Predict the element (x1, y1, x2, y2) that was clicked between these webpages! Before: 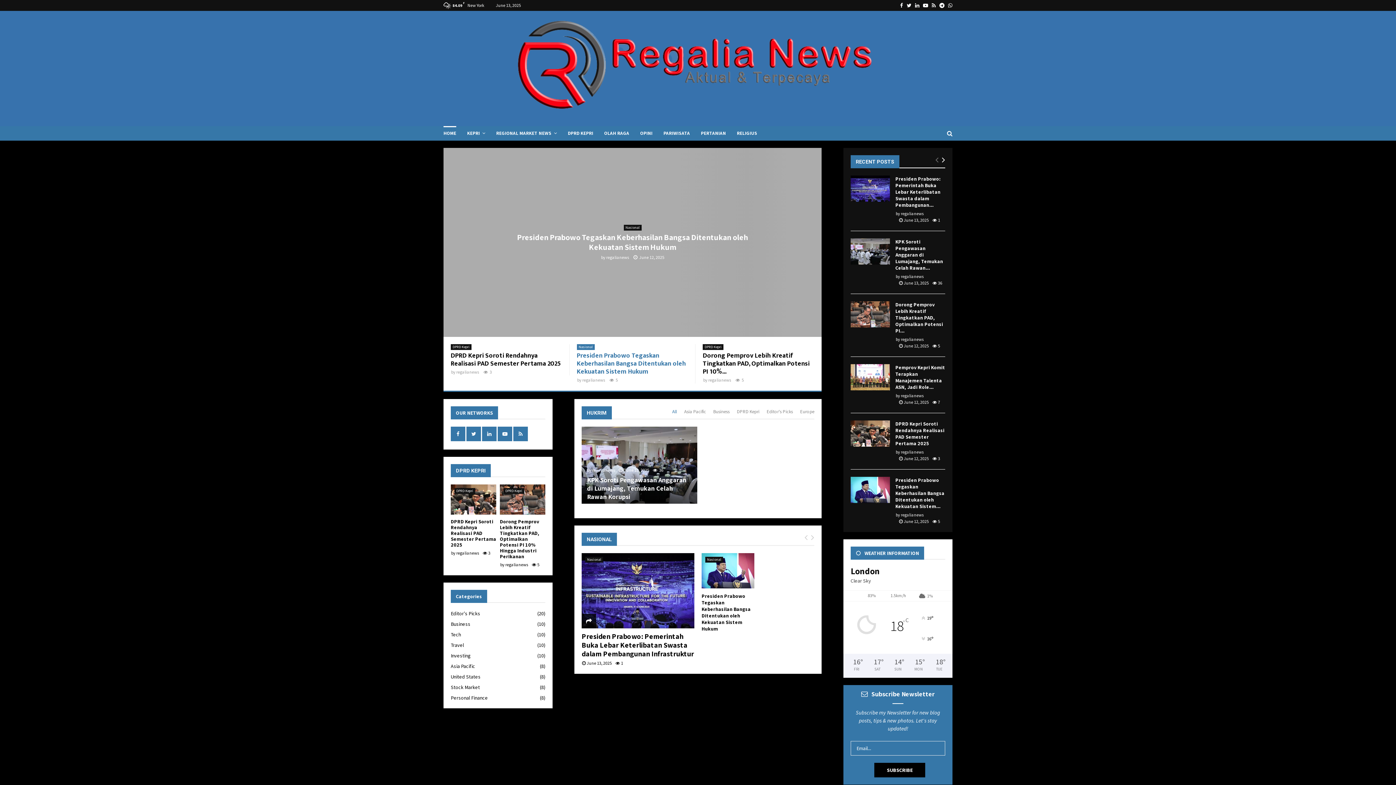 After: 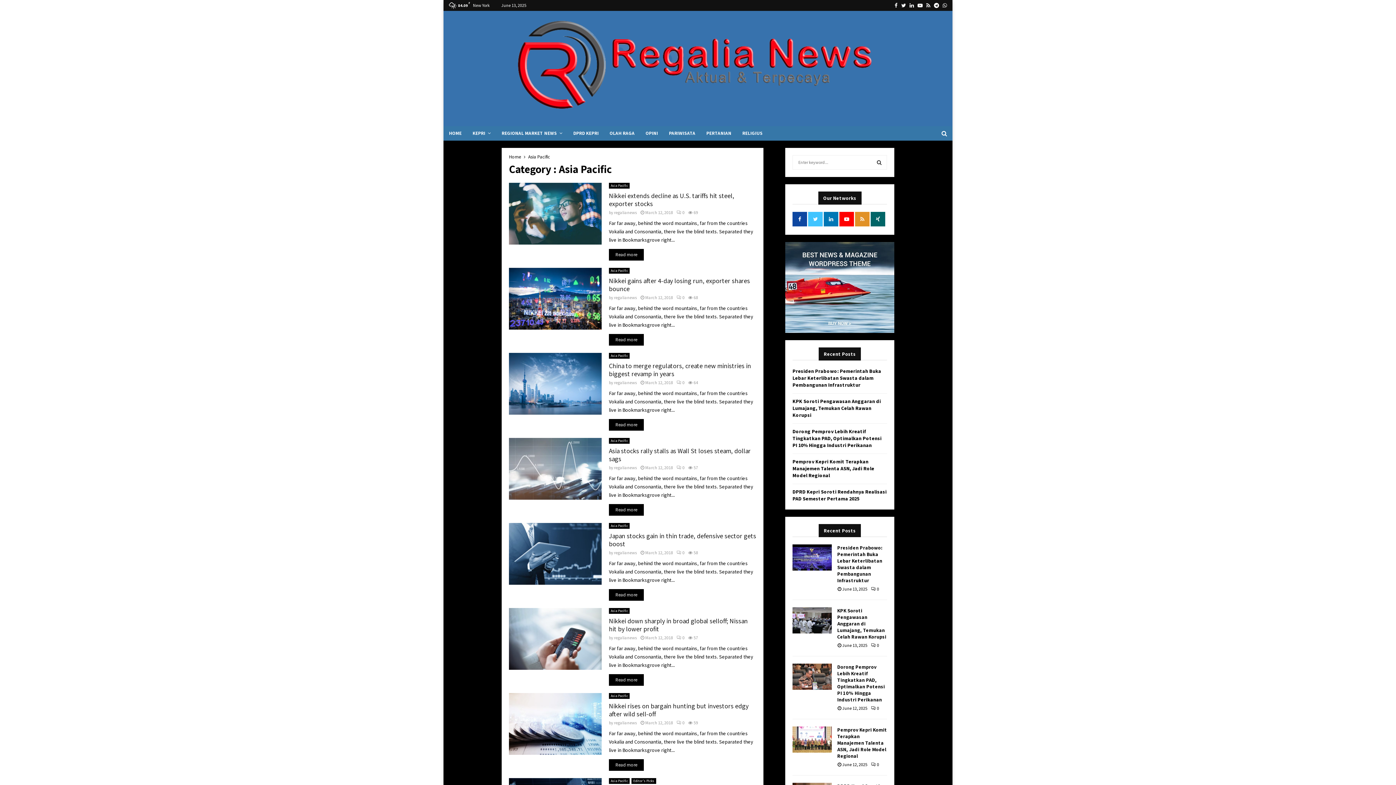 Action: label: Asia Pacific
(8) bbox: (450, 663, 475, 669)